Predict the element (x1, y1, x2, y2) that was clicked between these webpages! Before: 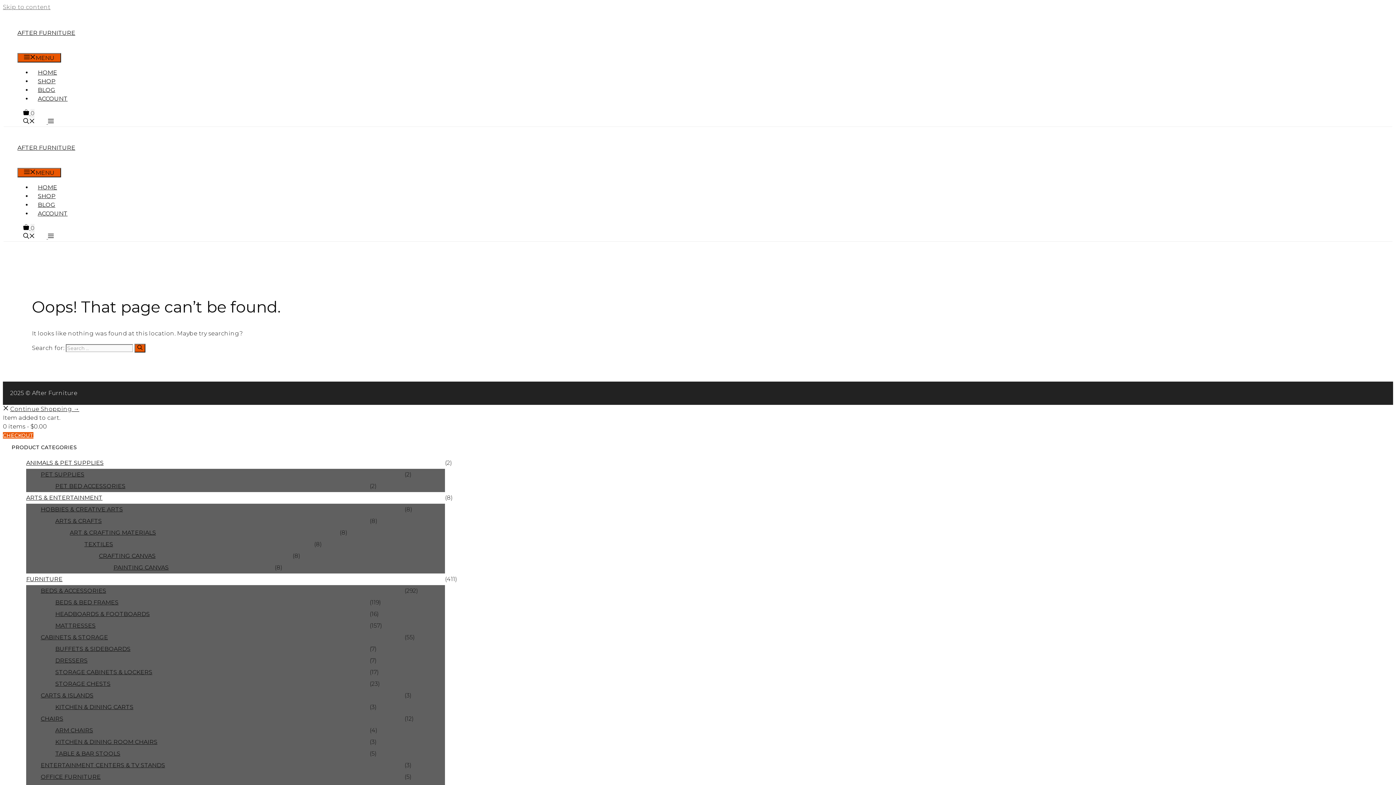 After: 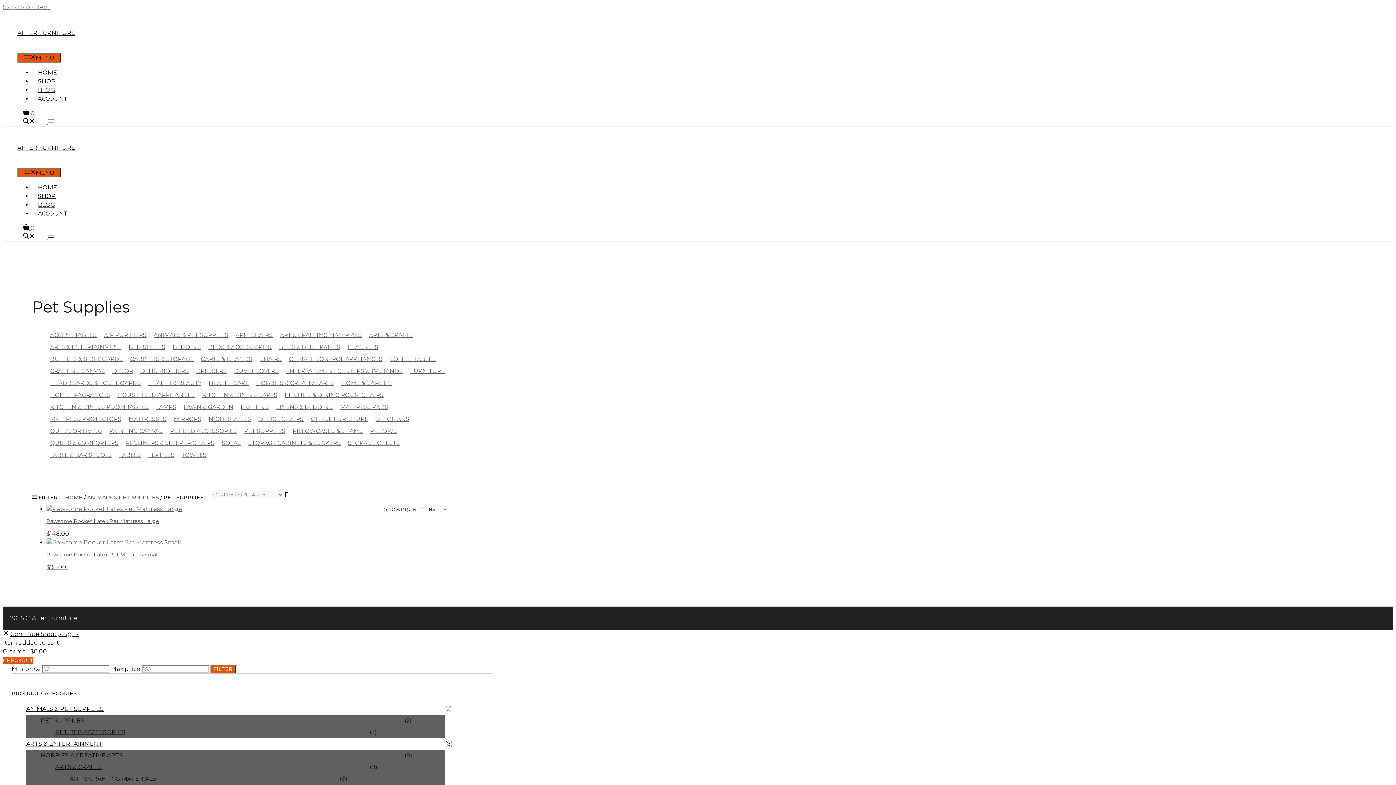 Action: bbox: (40, 469, 404, 480) label: PET SUPPLIES